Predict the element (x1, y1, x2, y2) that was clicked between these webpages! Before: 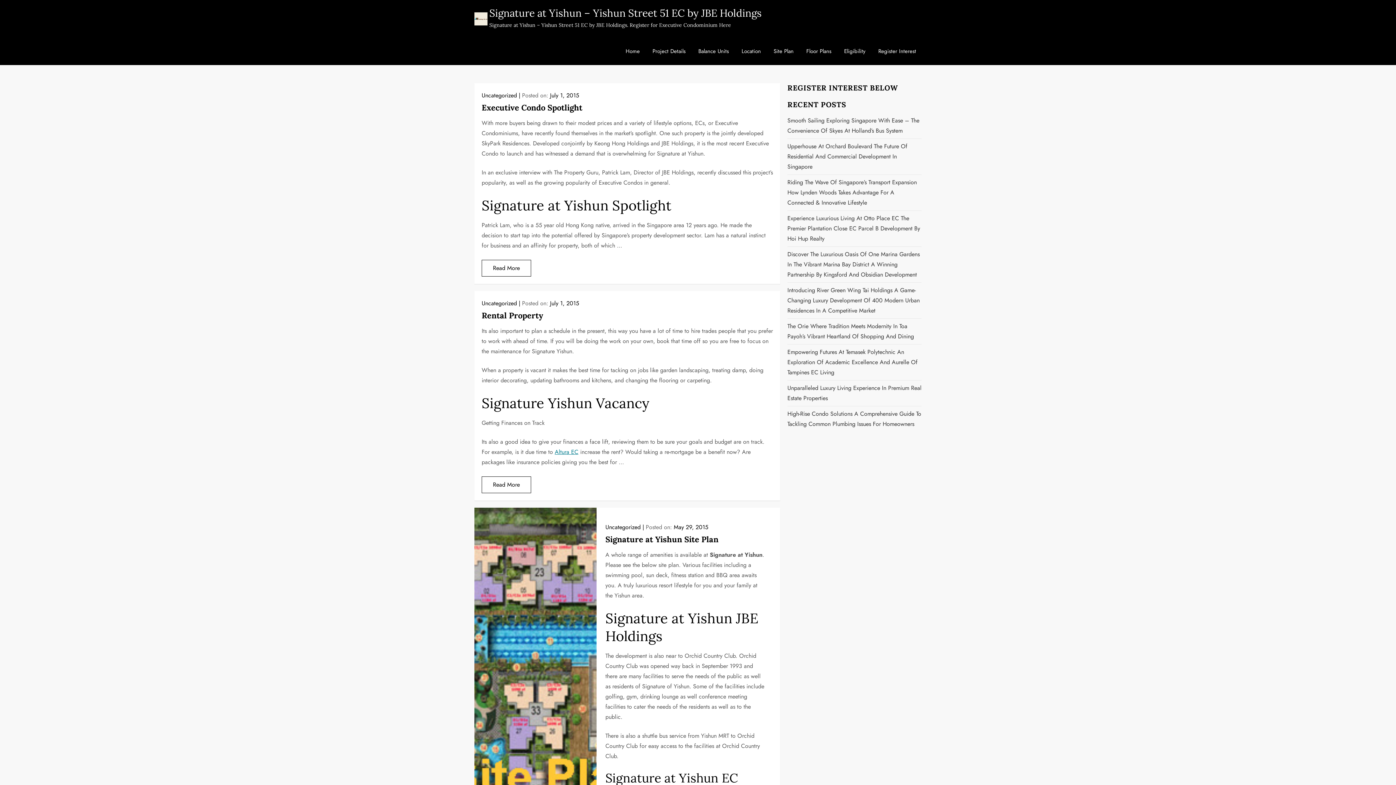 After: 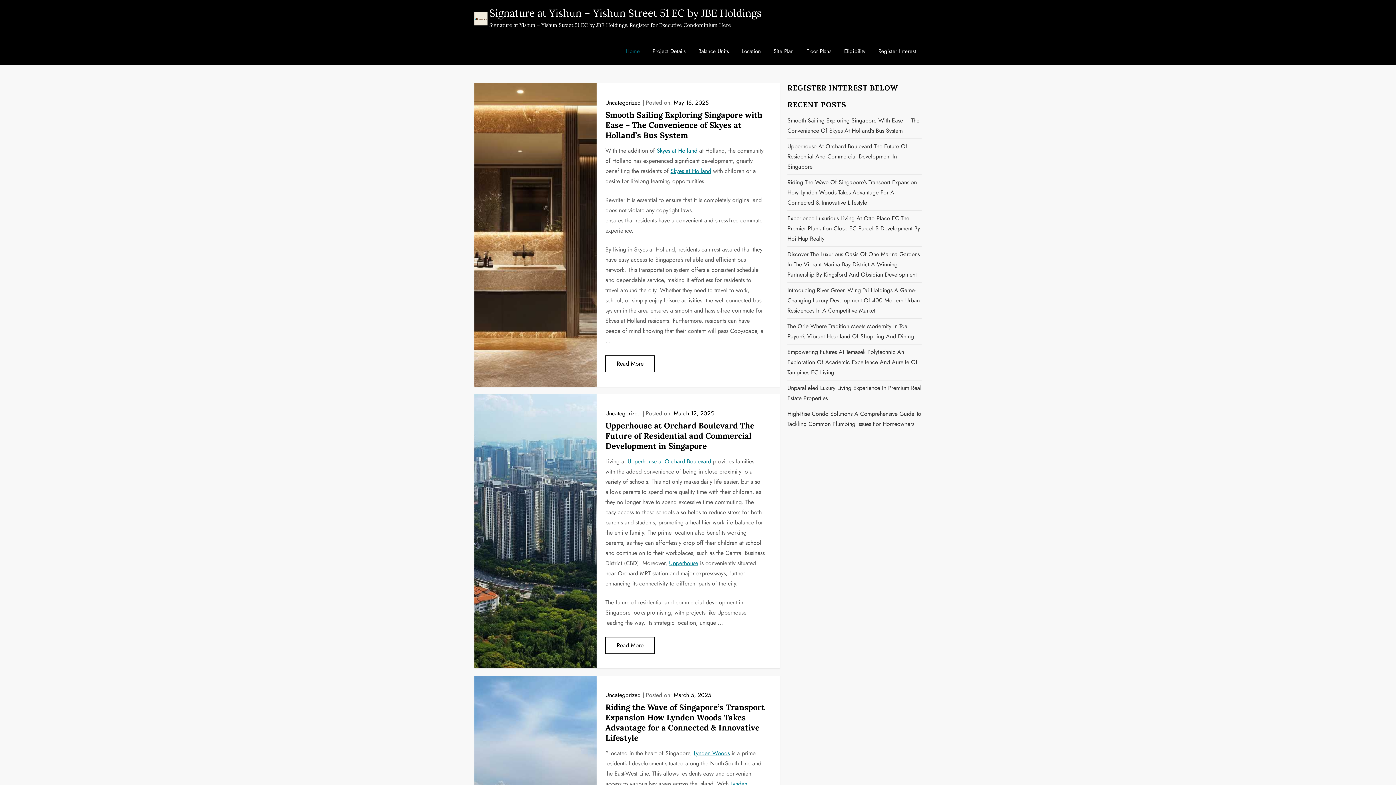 Action: label: Home bbox: (620, 40, 645, 62)